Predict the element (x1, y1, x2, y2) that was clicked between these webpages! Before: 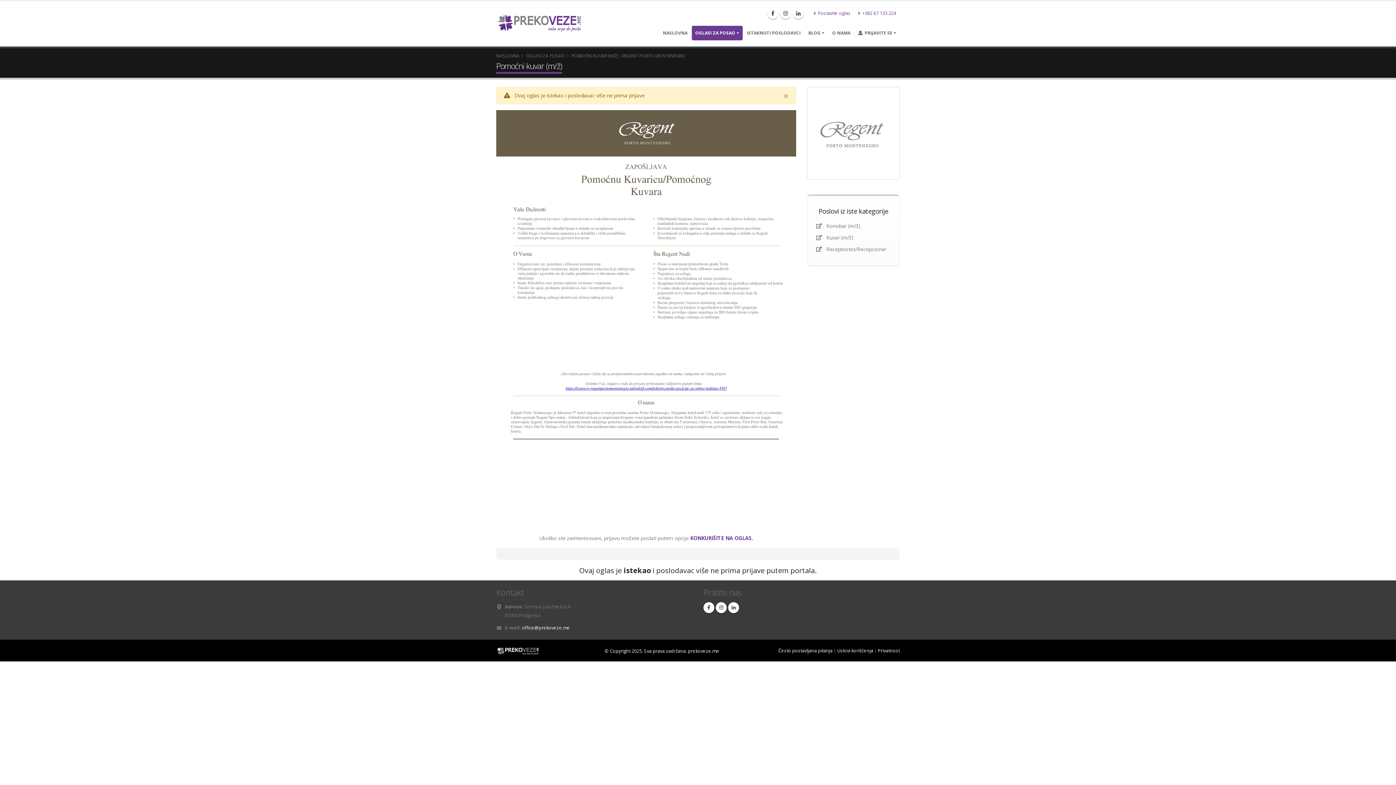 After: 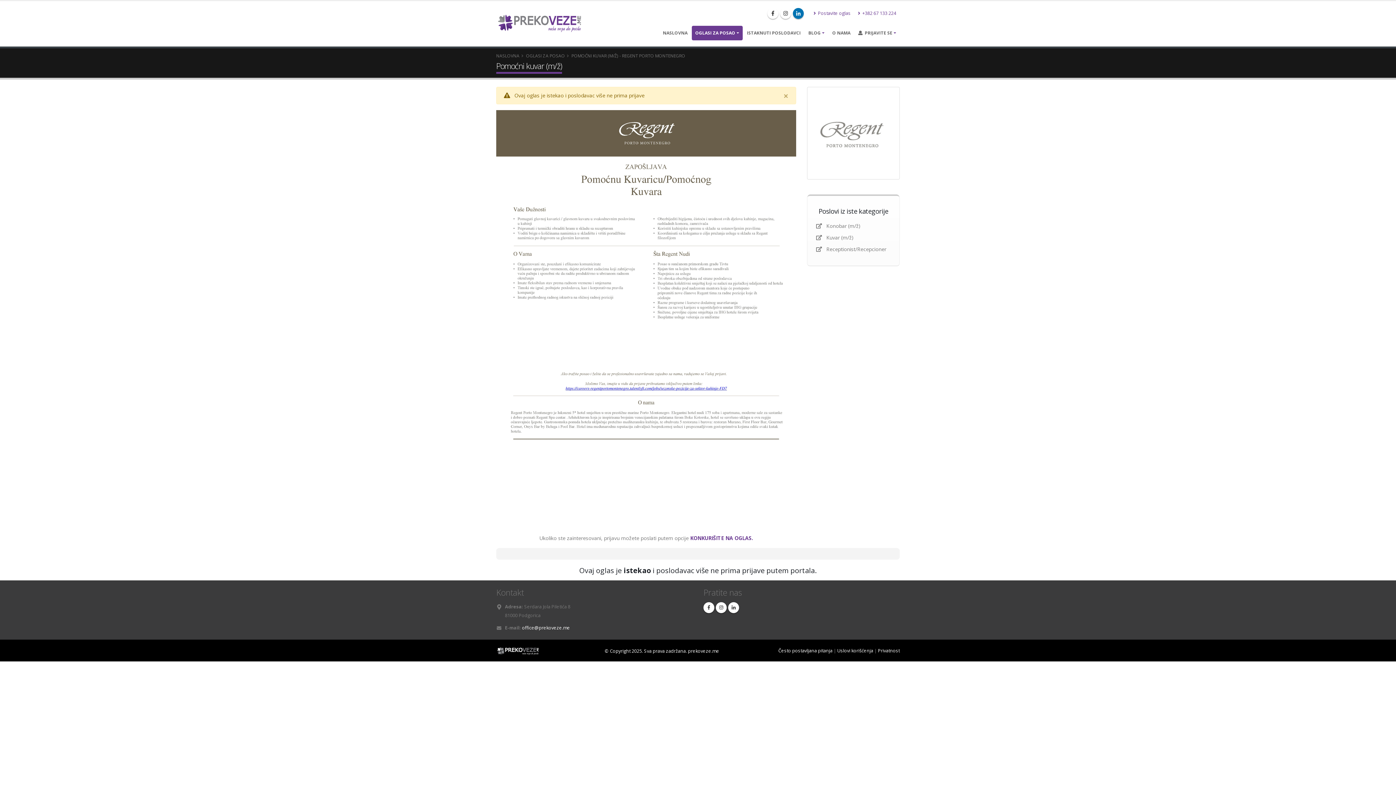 Action: bbox: (793, 7, 804, 18)